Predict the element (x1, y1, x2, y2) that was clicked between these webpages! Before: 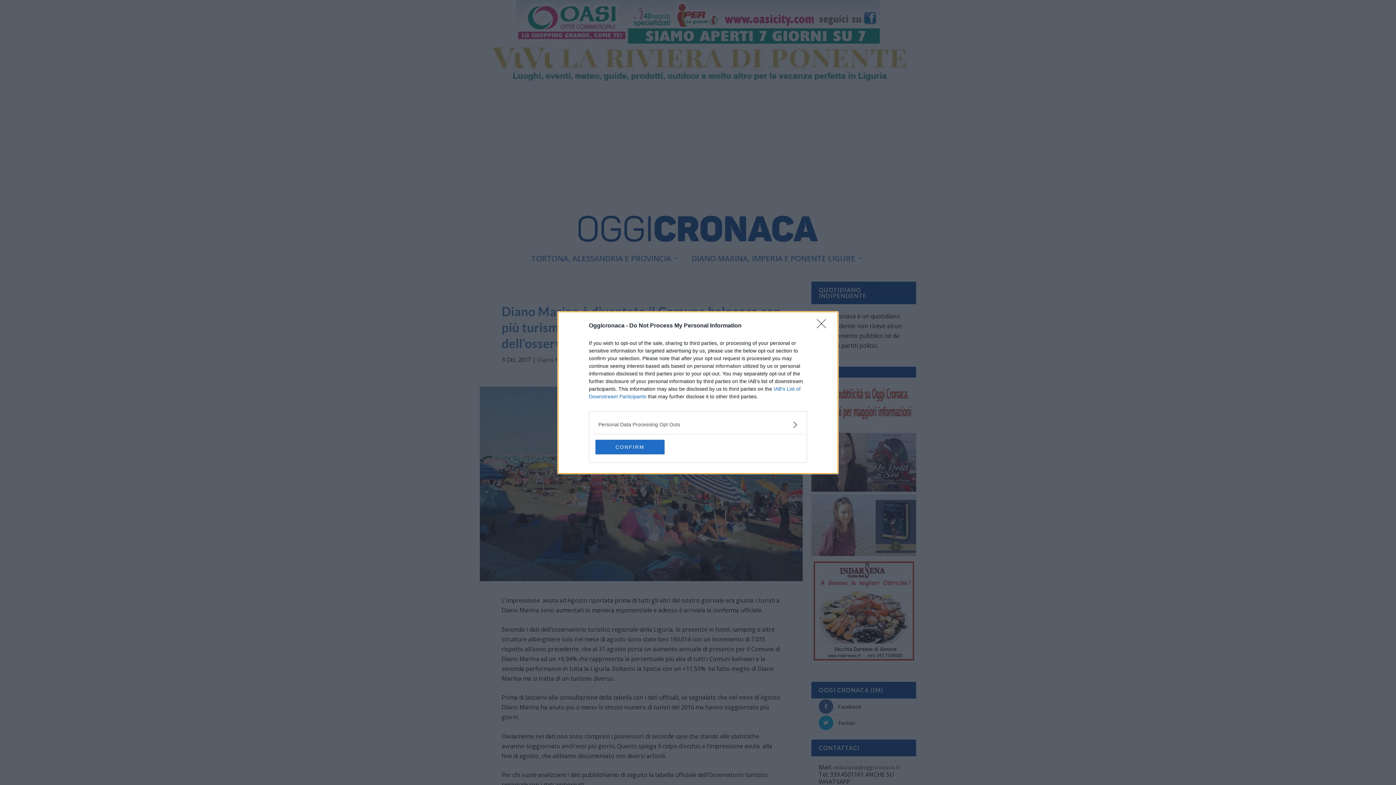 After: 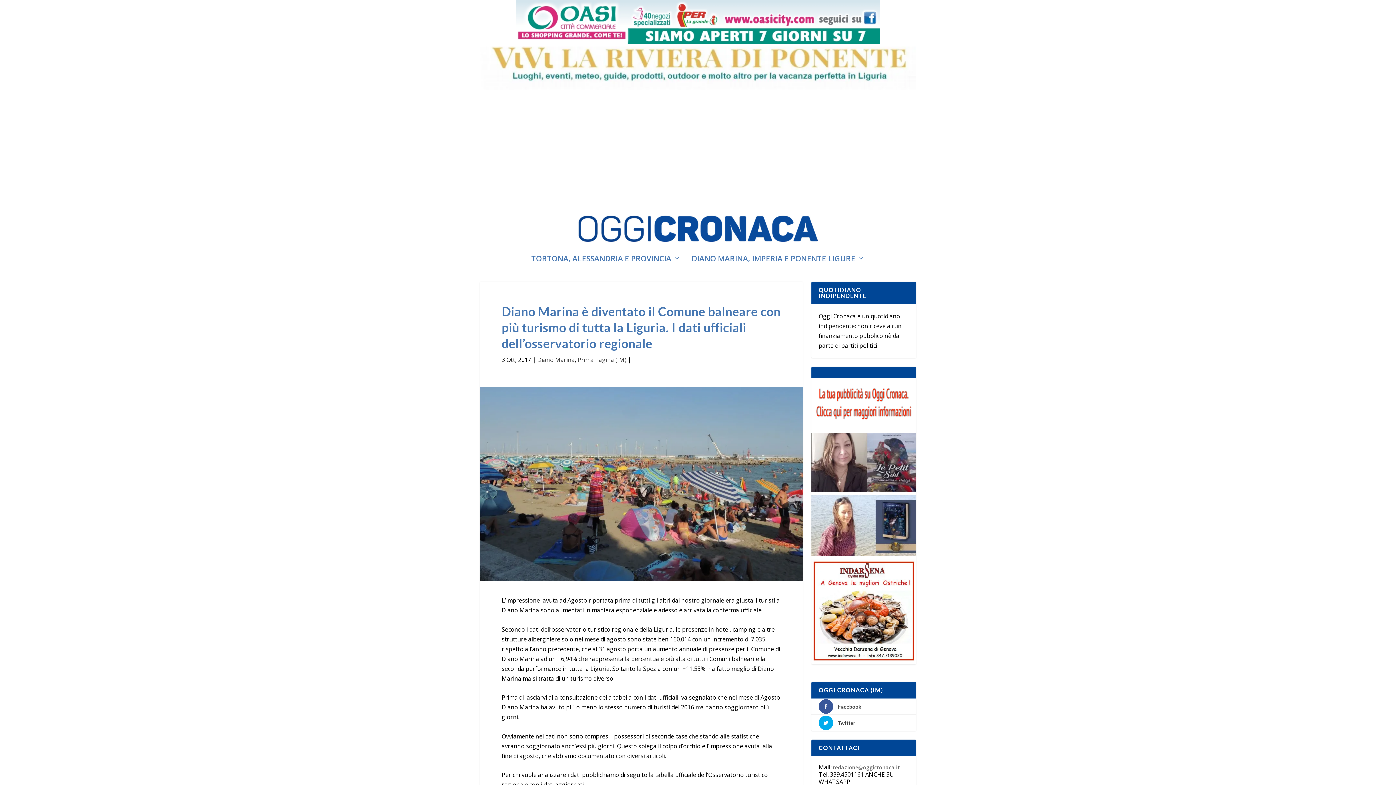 Action: label: CONFIRM bbox: (595, 439, 664, 454)